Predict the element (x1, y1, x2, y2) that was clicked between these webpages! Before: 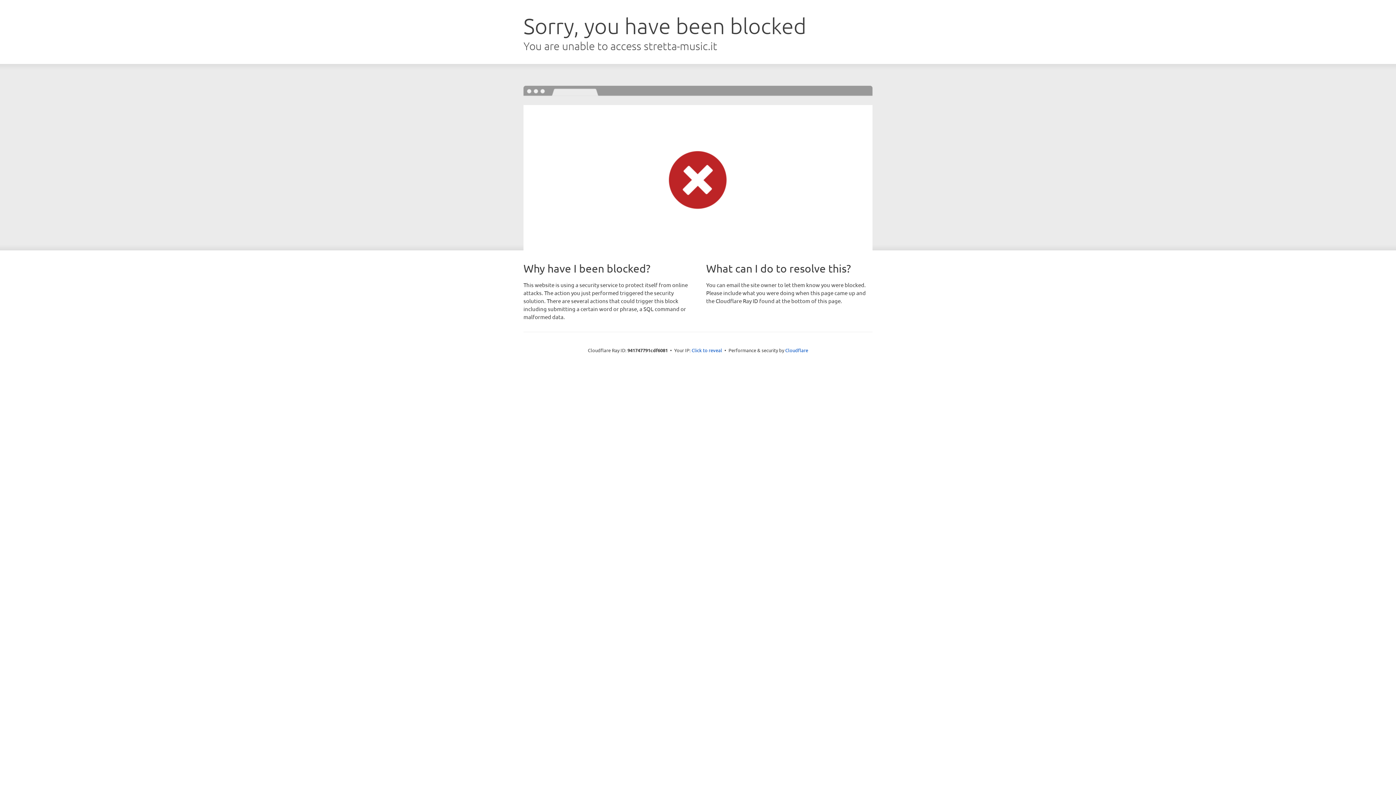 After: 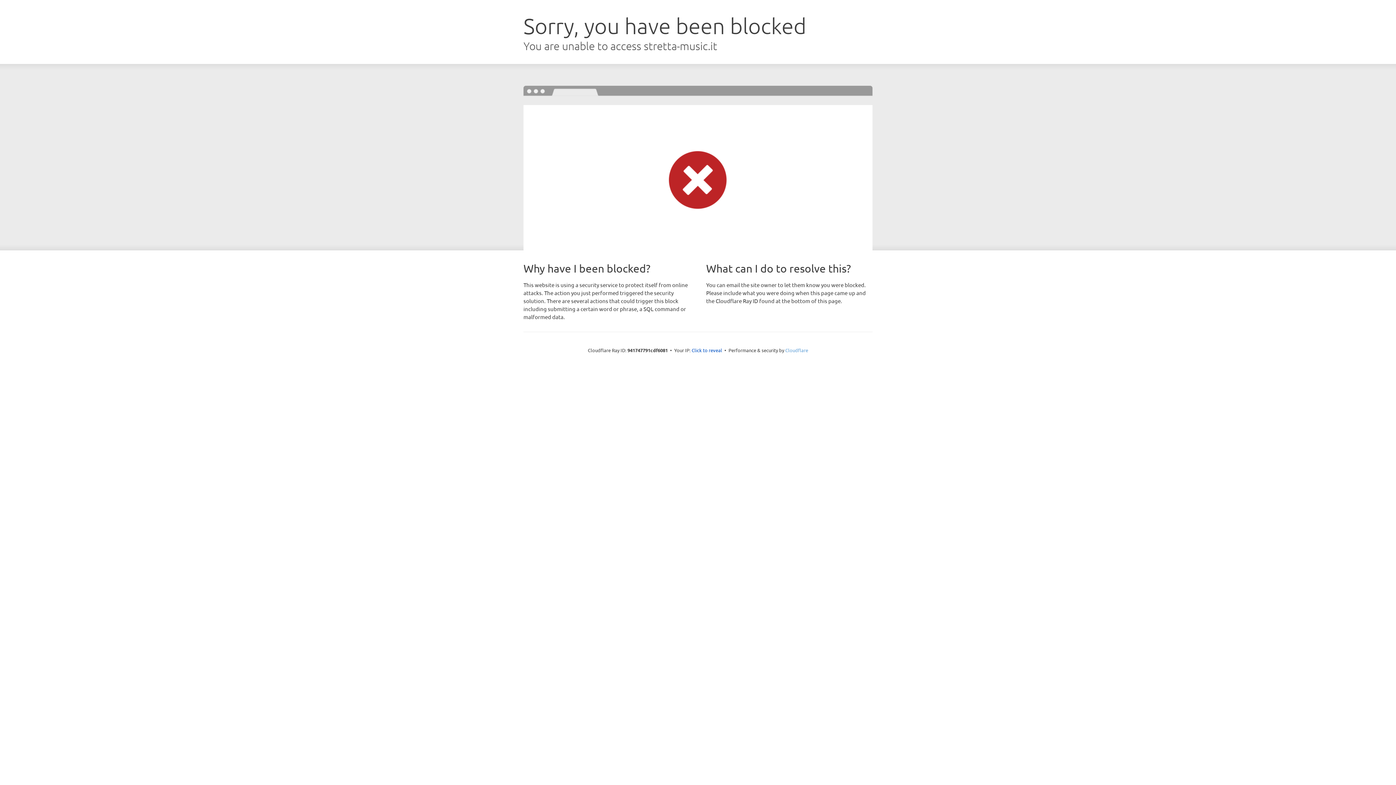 Action: label: Cloudflare bbox: (785, 347, 808, 353)